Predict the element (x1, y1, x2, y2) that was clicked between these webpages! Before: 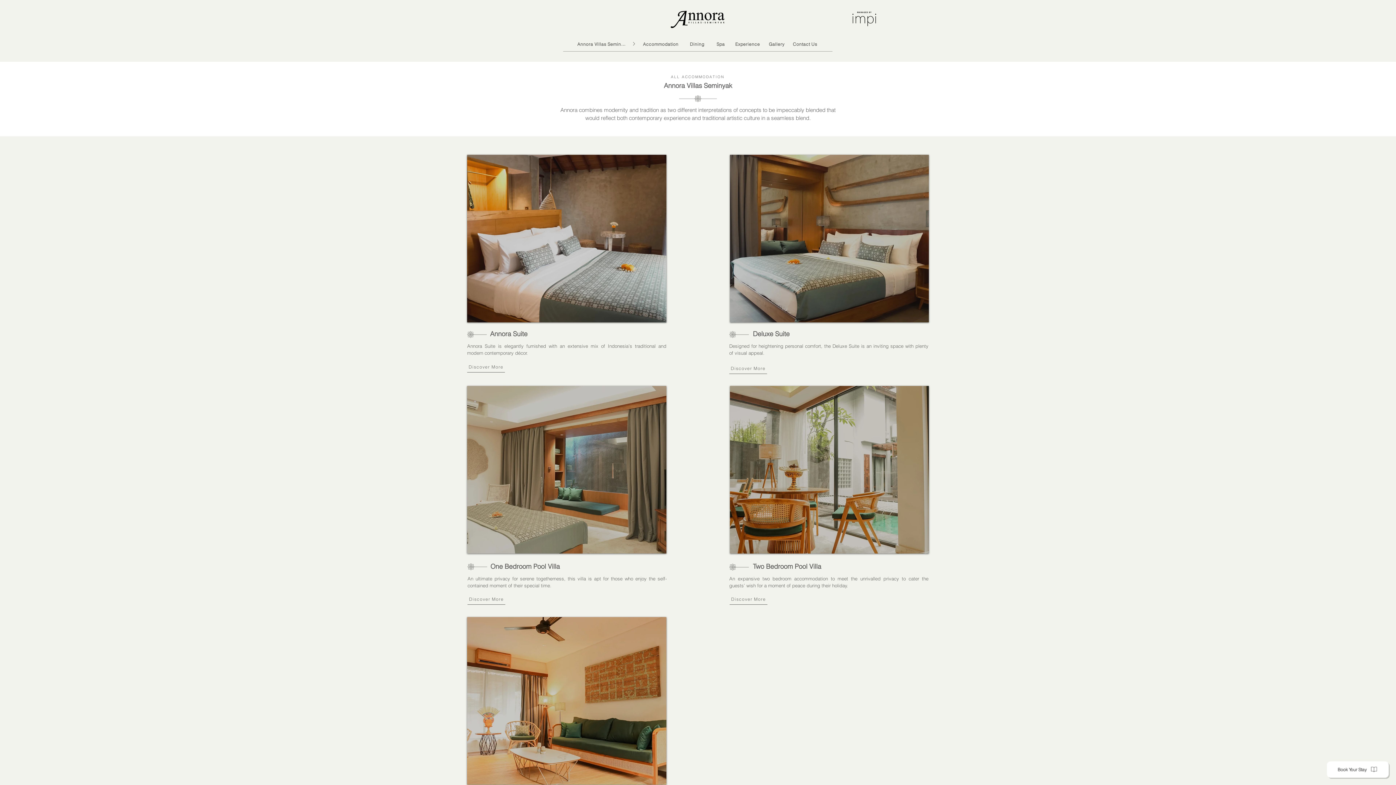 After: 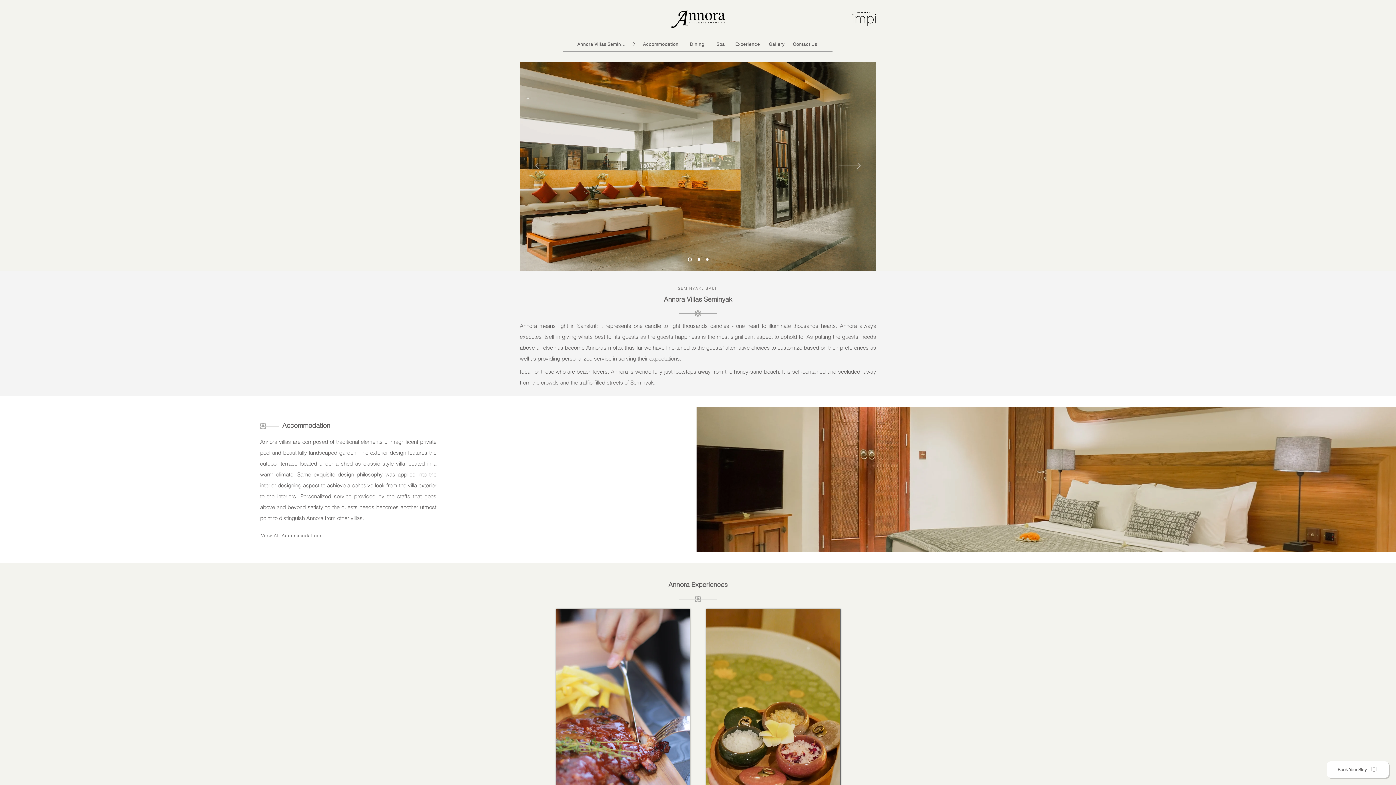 Action: bbox: (735, 36, 761, 51) label: Experience